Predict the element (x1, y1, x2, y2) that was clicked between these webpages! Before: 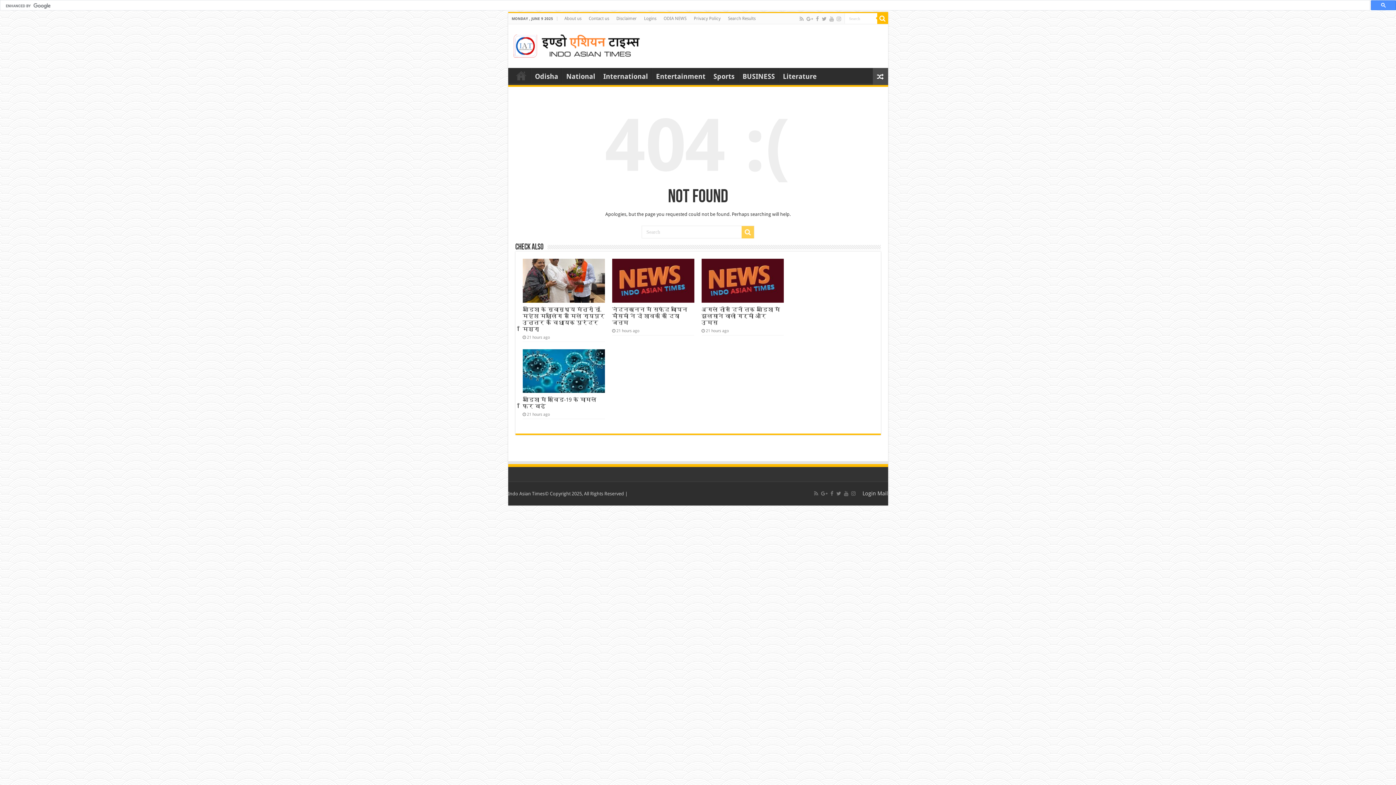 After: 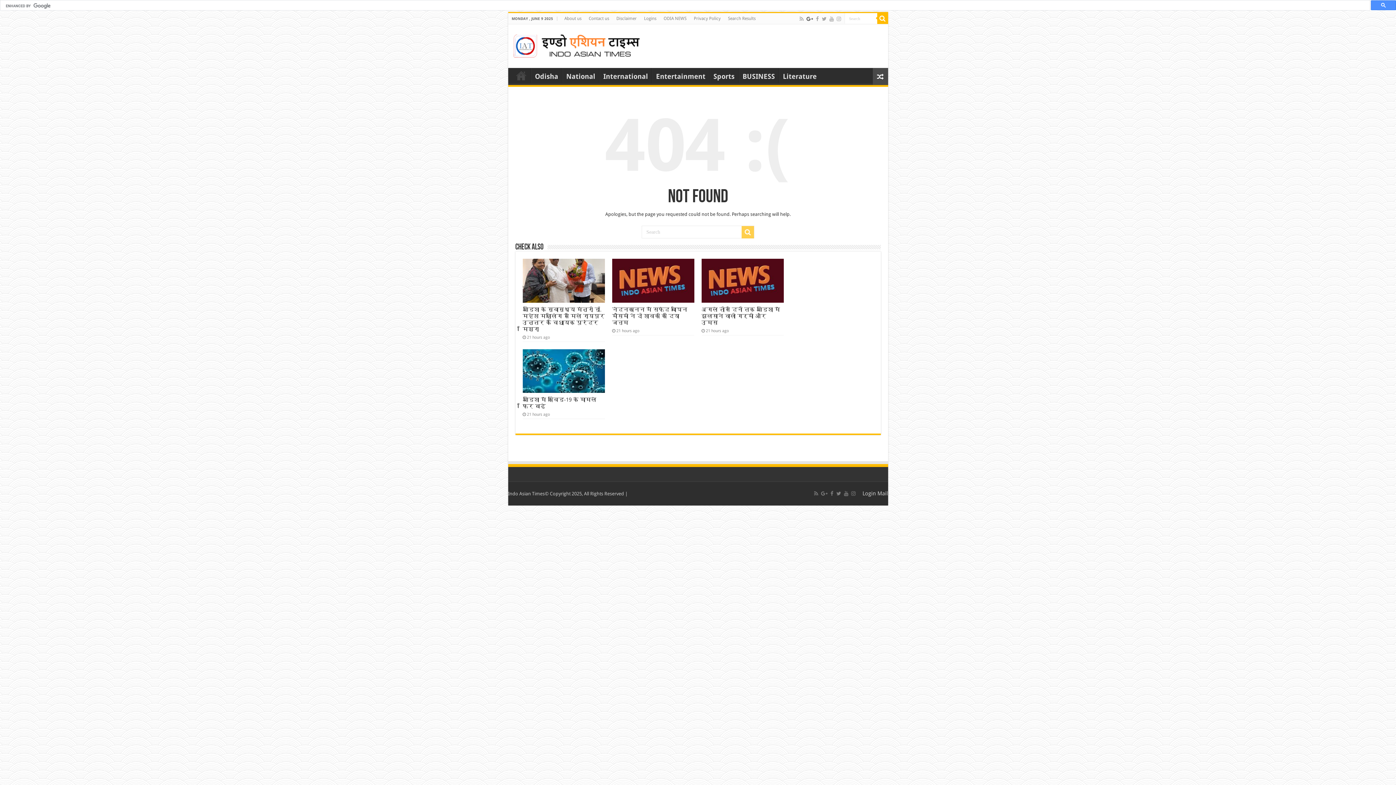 Action: bbox: (806, 14, 814, 23)